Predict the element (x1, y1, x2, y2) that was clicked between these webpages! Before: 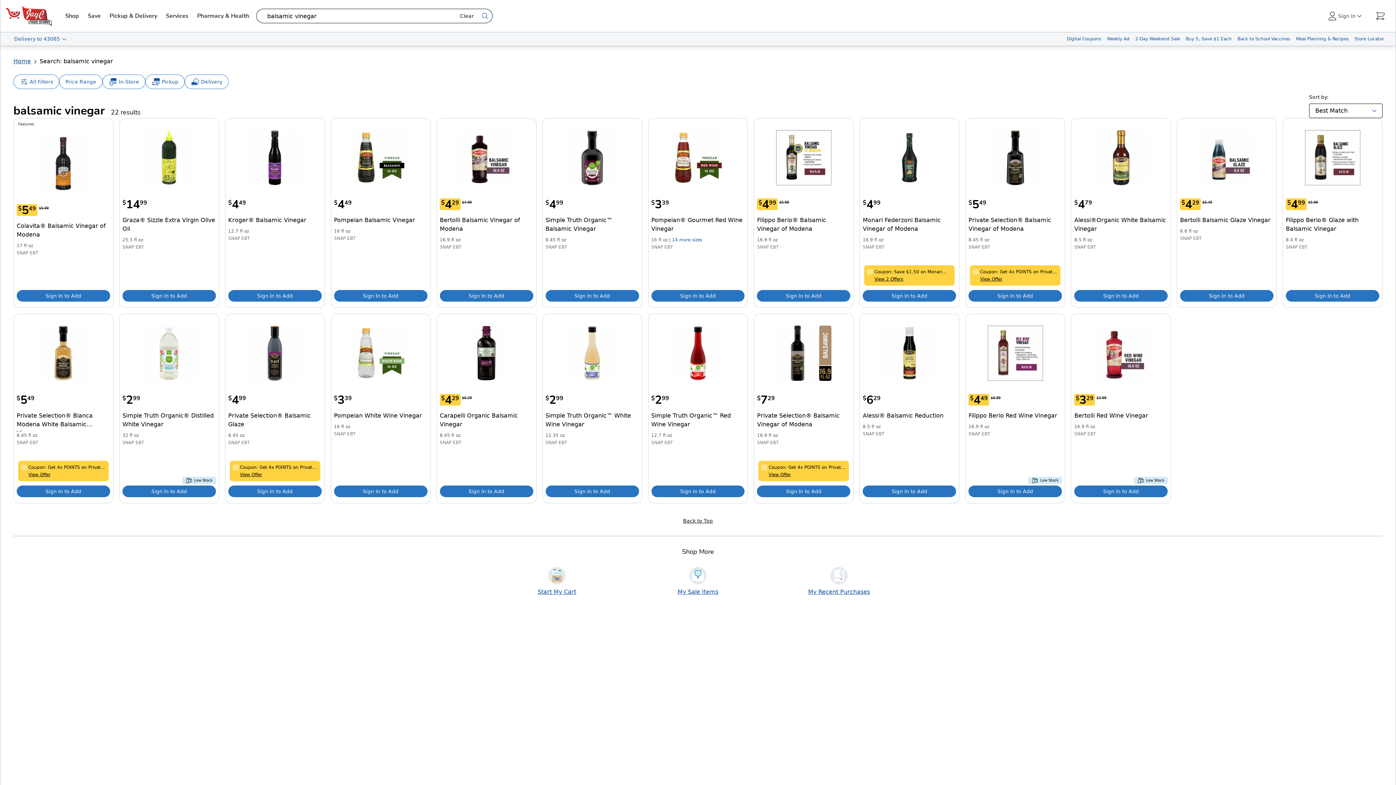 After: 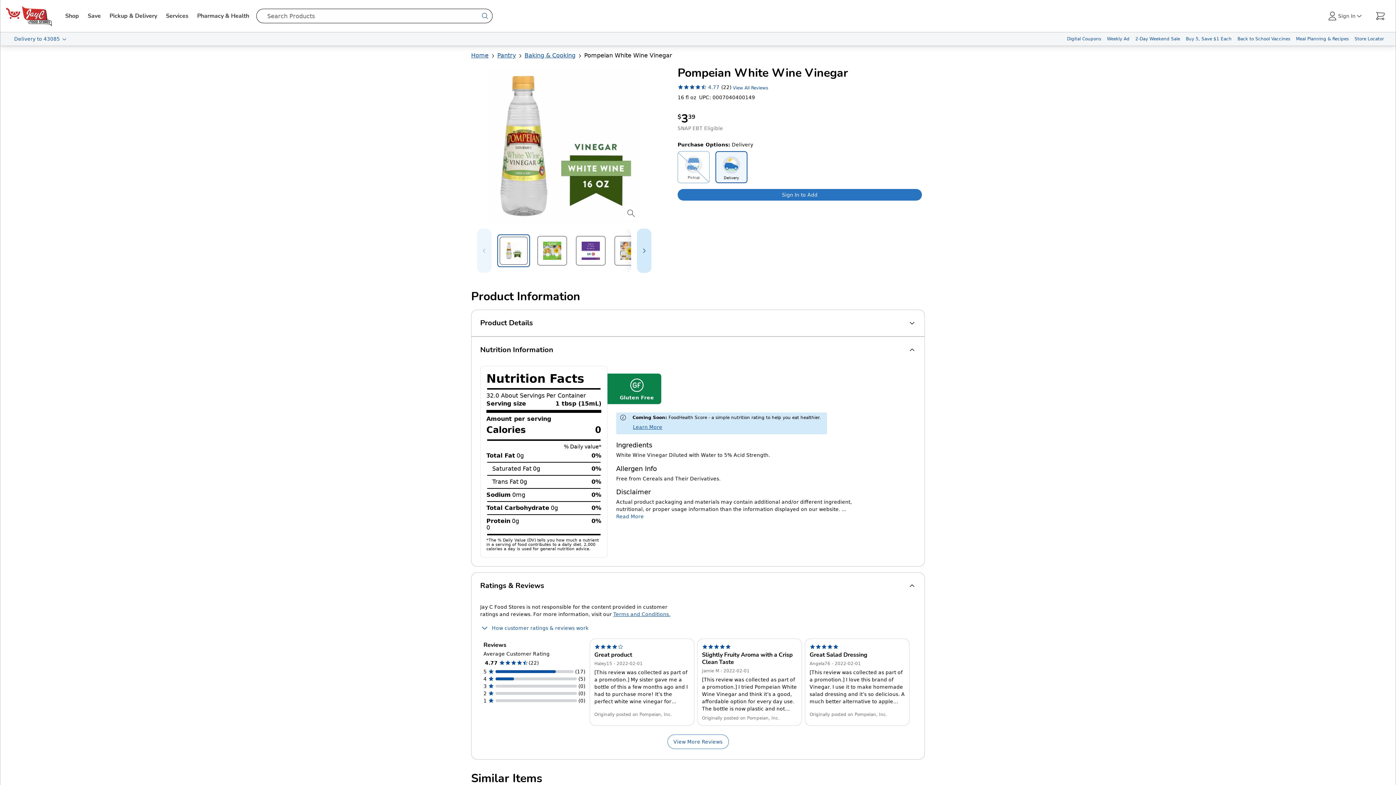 Action: label: Pompeian White Wine Vinegar bbox: (353, 325, 408, 381)